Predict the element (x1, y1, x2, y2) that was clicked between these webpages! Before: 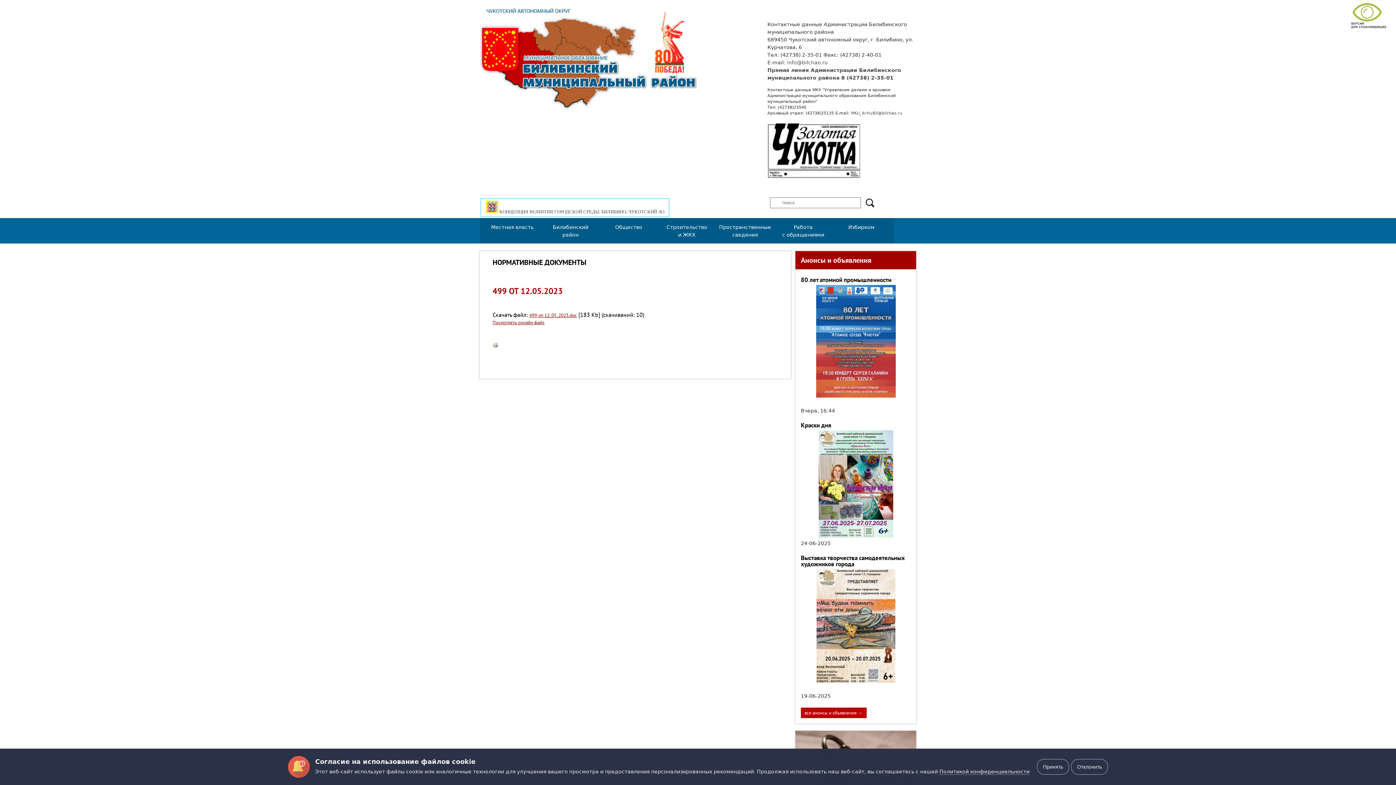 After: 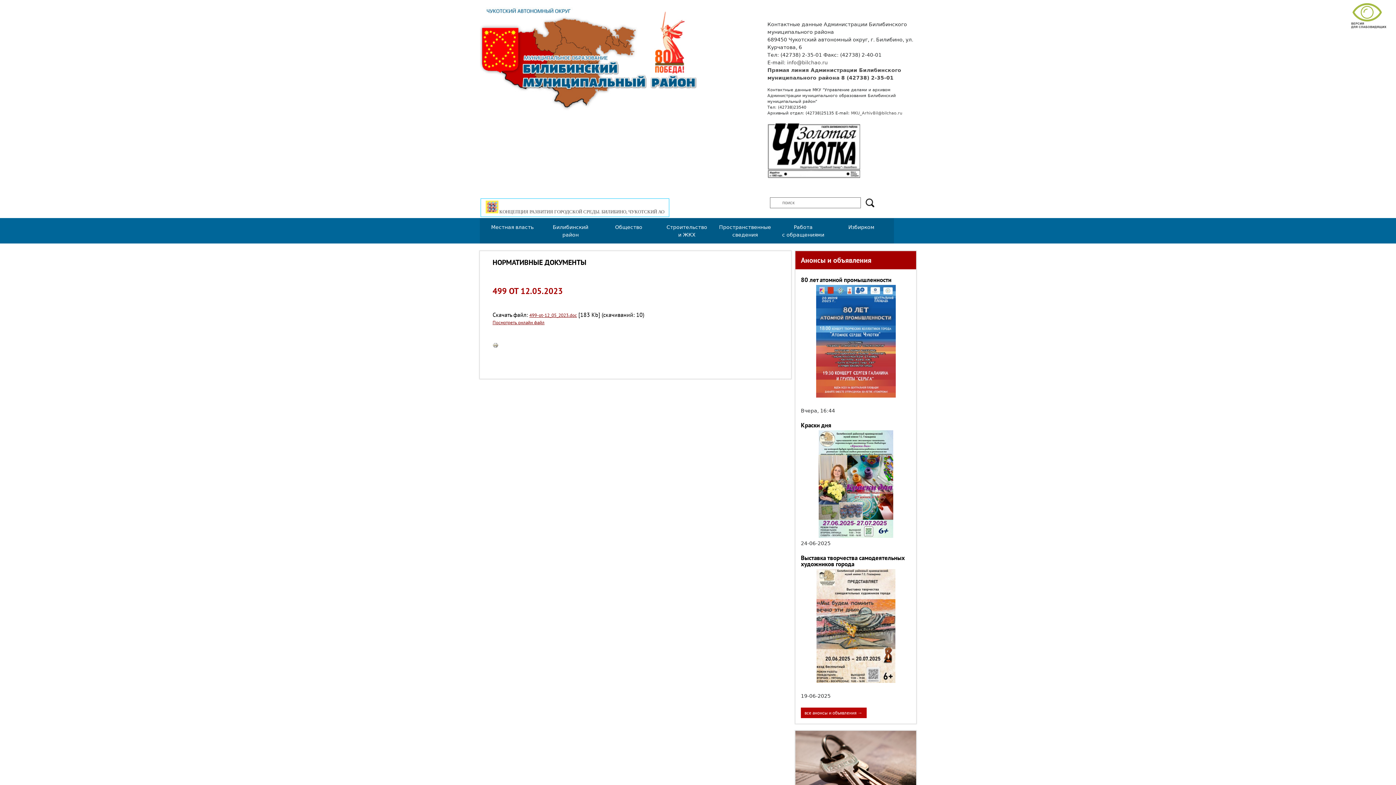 Action: bbox: (1071, 759, 1108, 775) label: Отклонить